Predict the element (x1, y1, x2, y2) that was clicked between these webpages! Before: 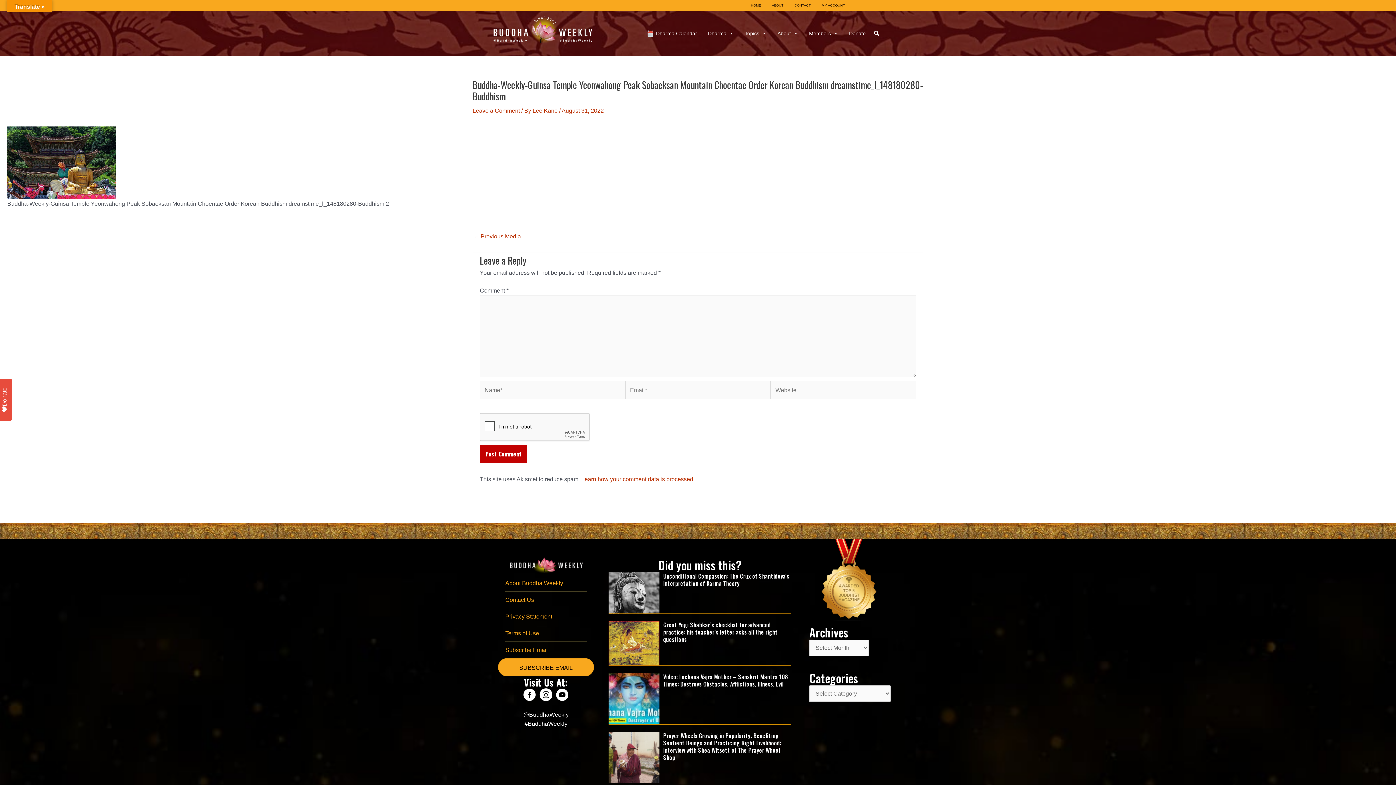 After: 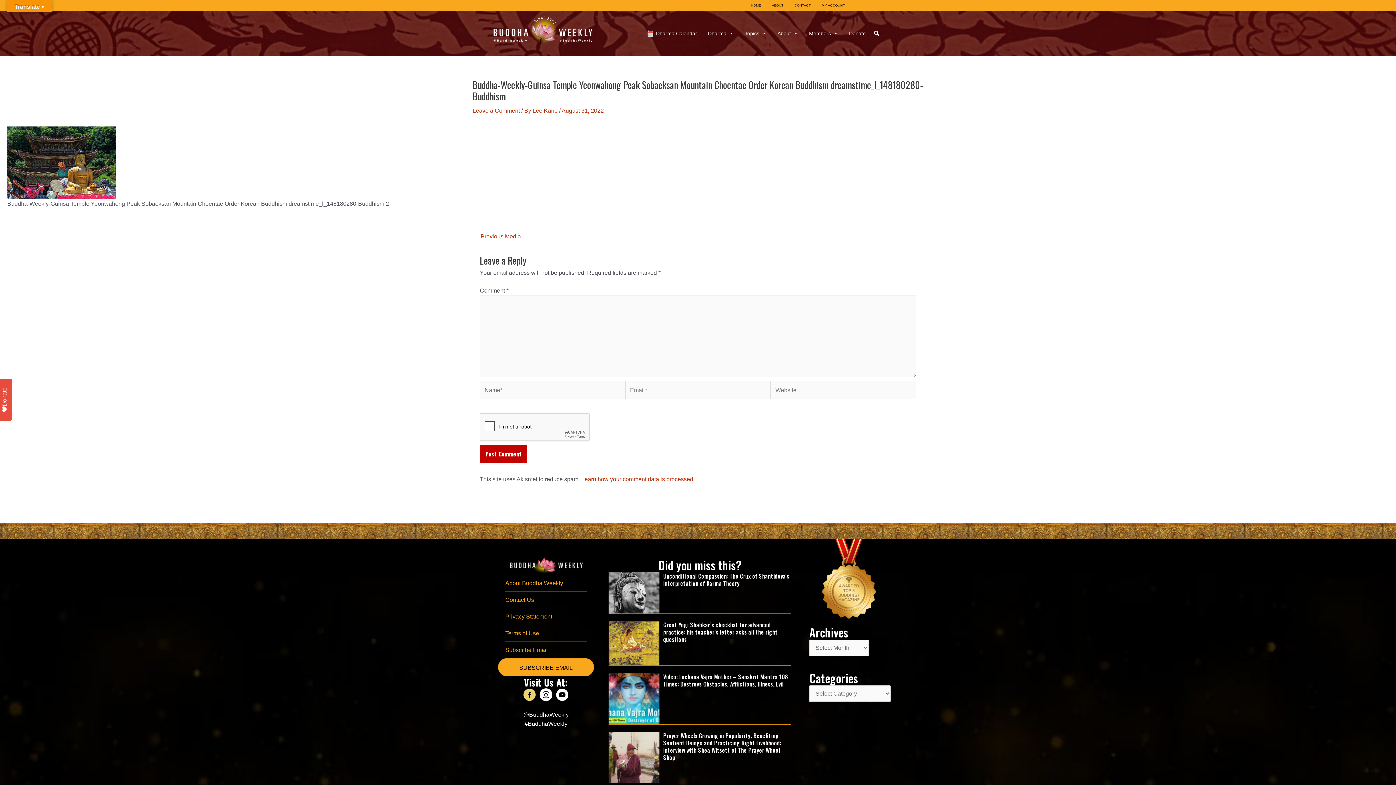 Action: bbox: (523, 688, 536, 703) label: Visit our https://www.facebook.com/BuddhaWeekly